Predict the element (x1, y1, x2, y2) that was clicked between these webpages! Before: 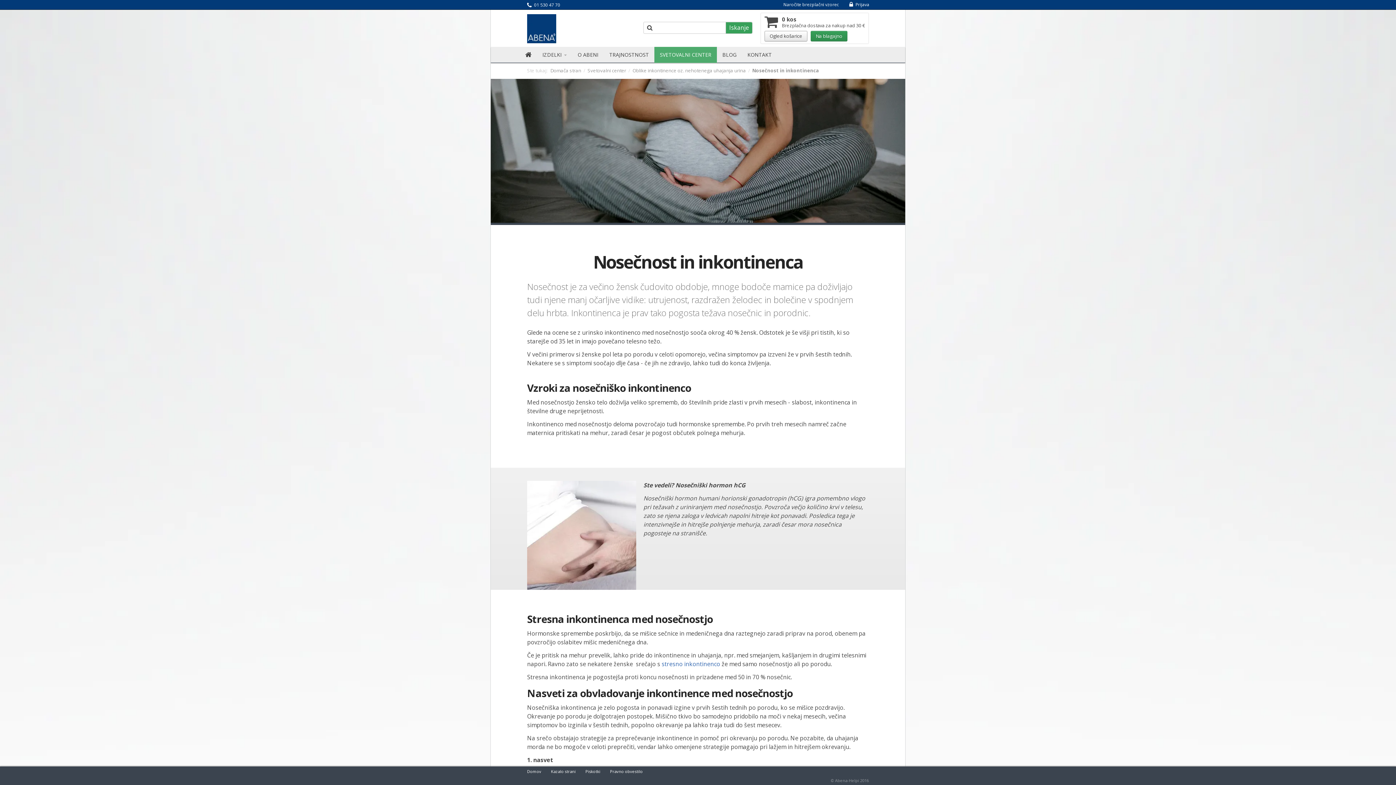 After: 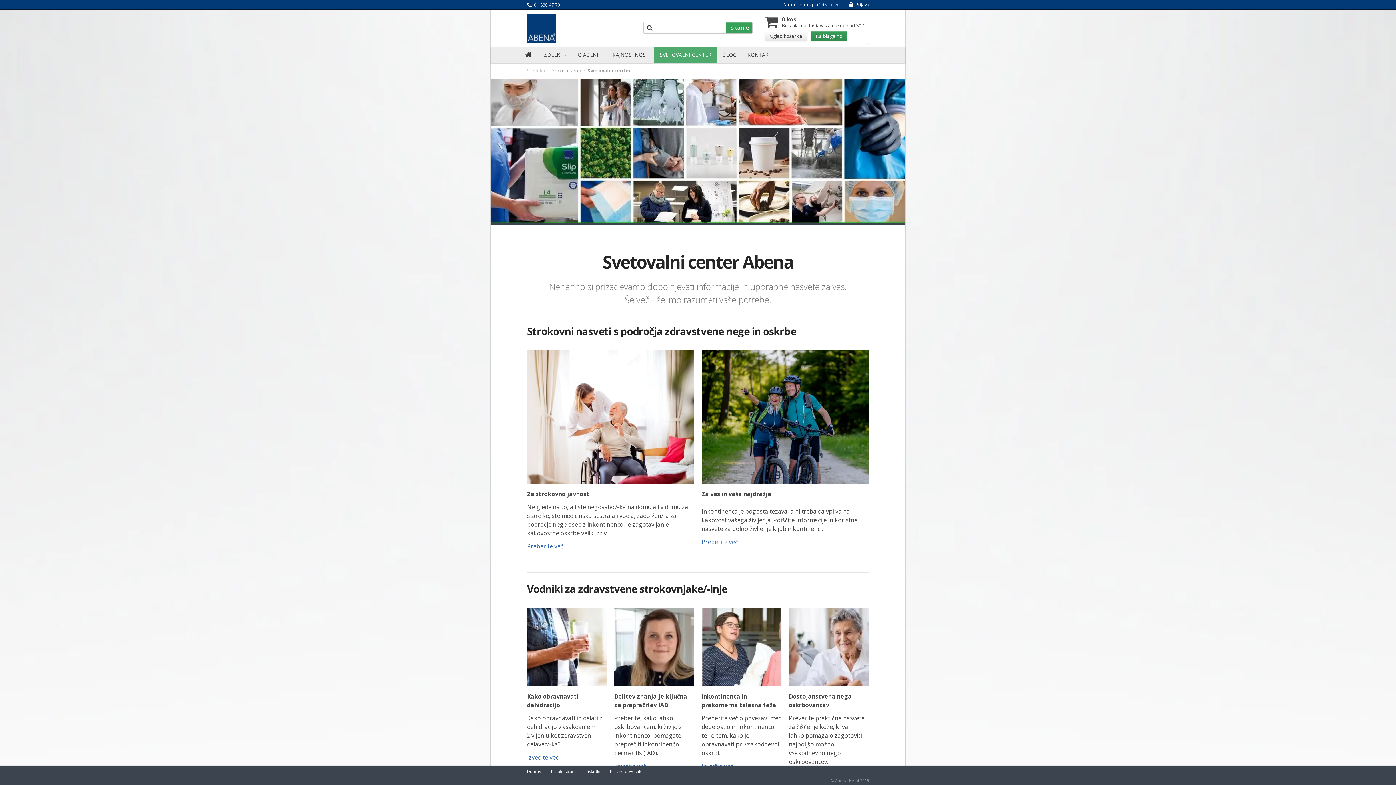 Action: label: SVETOVALNI CENTER bbox: (654, 46, 717, 62)